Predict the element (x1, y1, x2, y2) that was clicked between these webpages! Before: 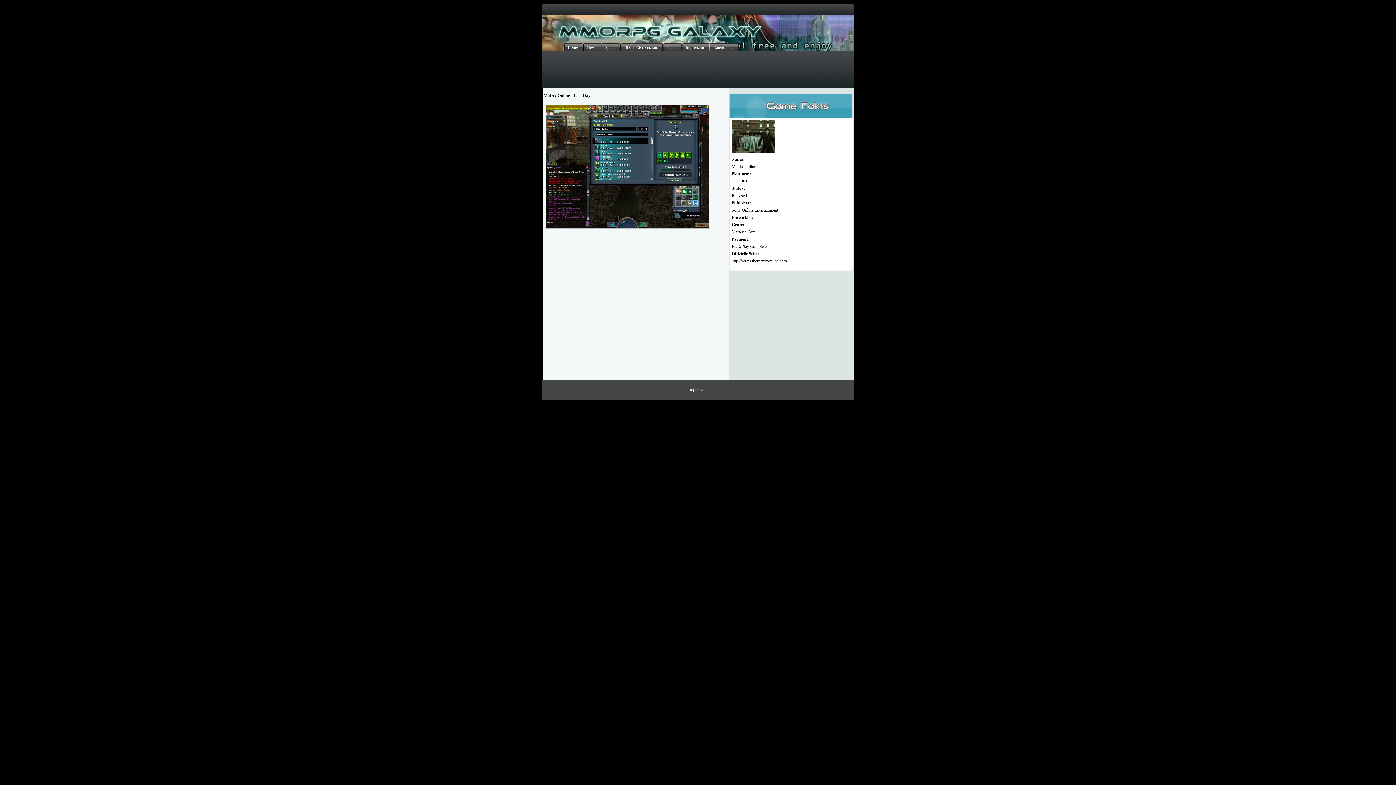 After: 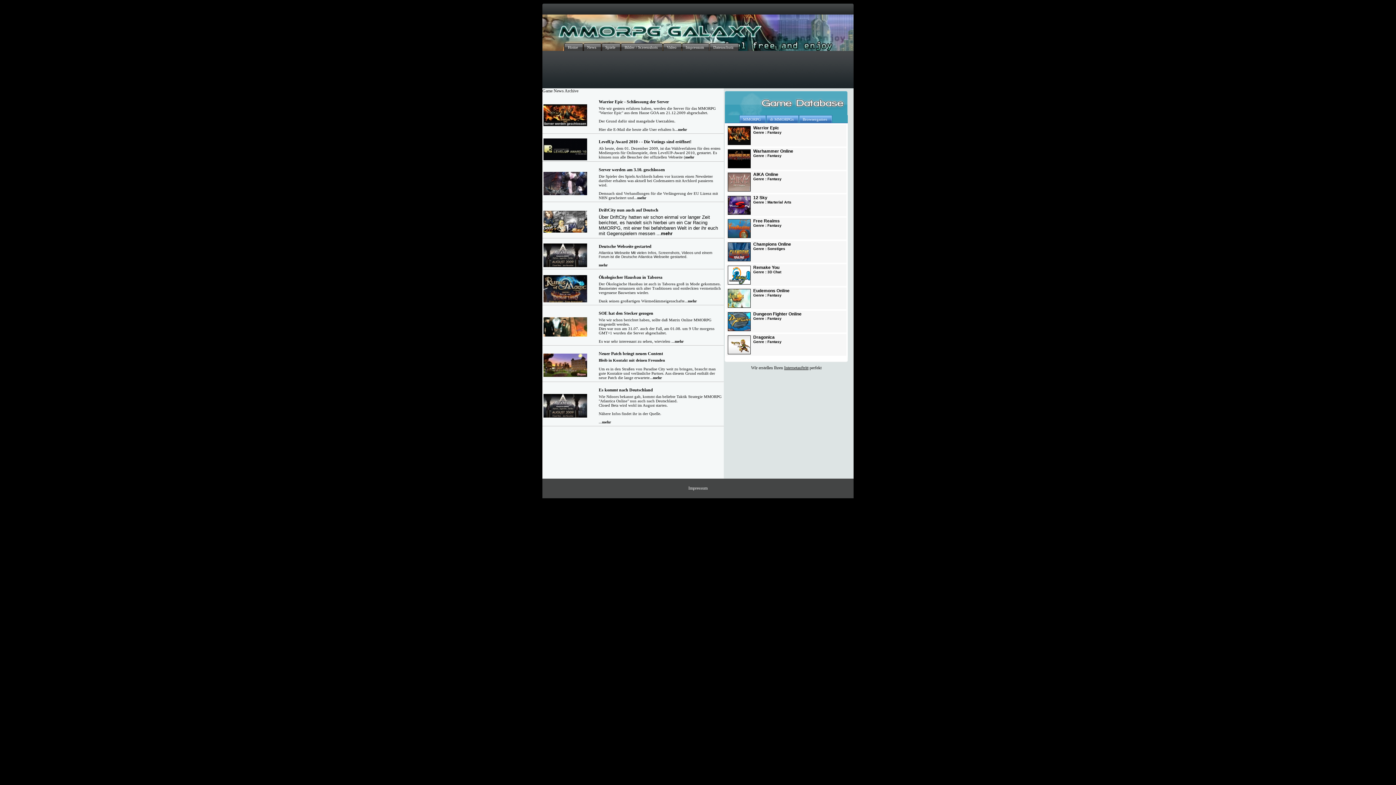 Action: label: News bbox: (583, 43, 601, 50)